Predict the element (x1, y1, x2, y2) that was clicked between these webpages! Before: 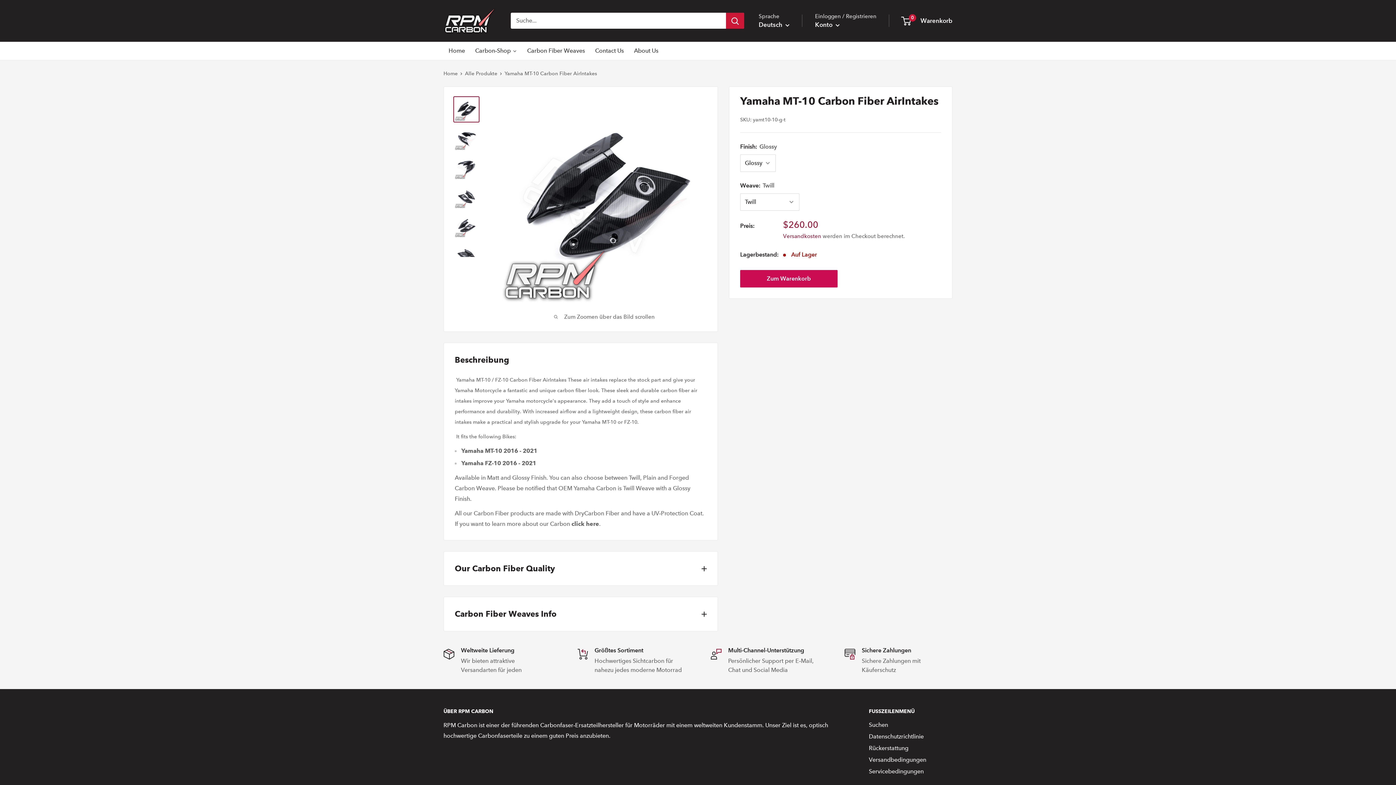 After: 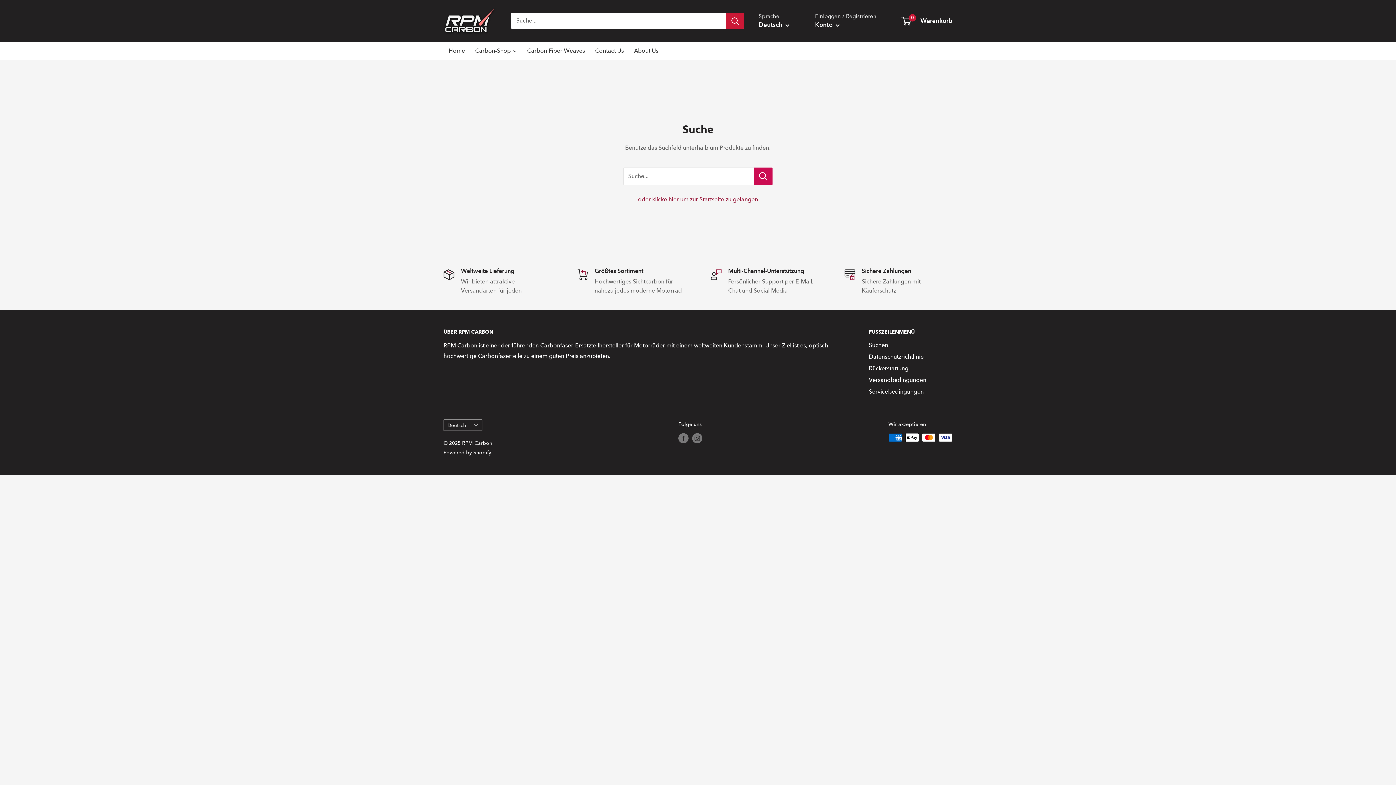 Action: label: Suchen bbox: (869, 719, 952, 731)